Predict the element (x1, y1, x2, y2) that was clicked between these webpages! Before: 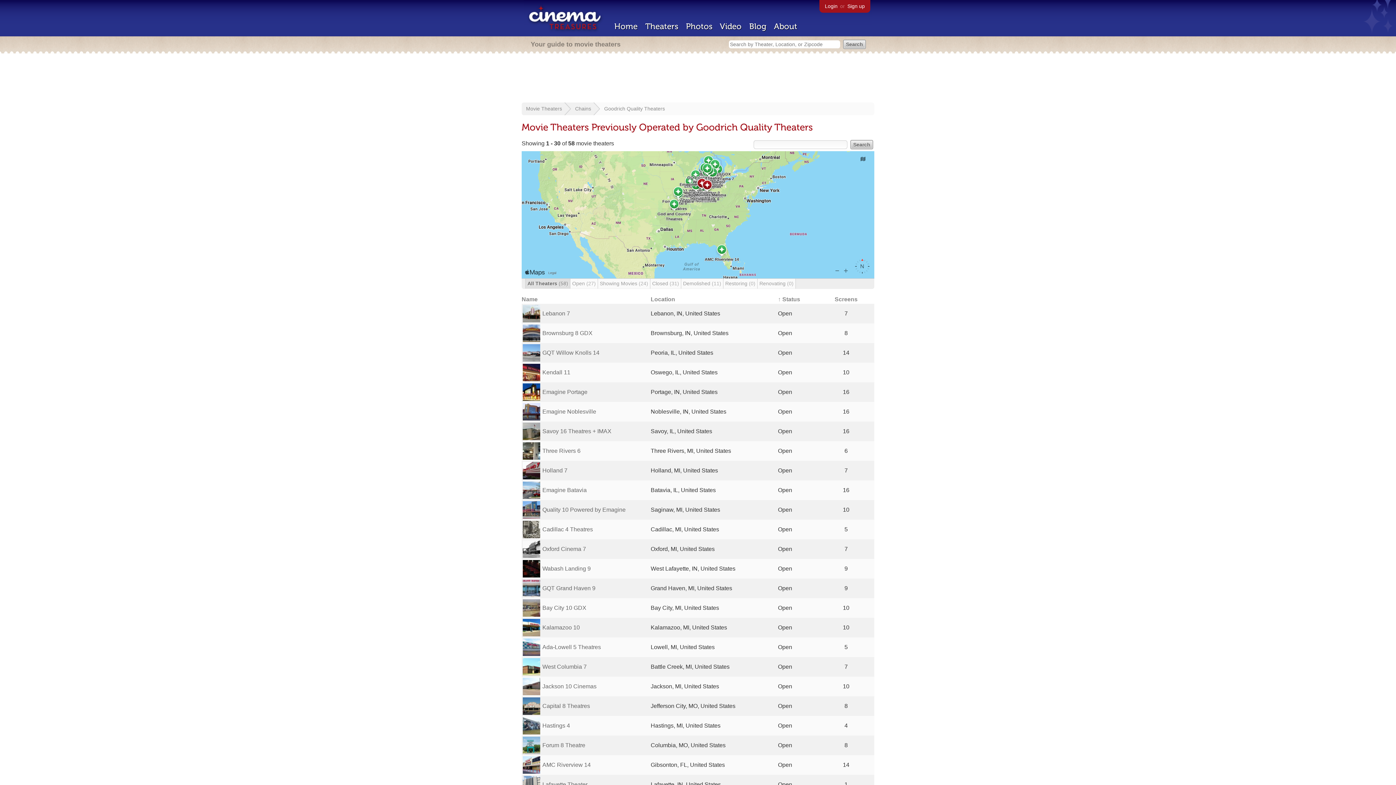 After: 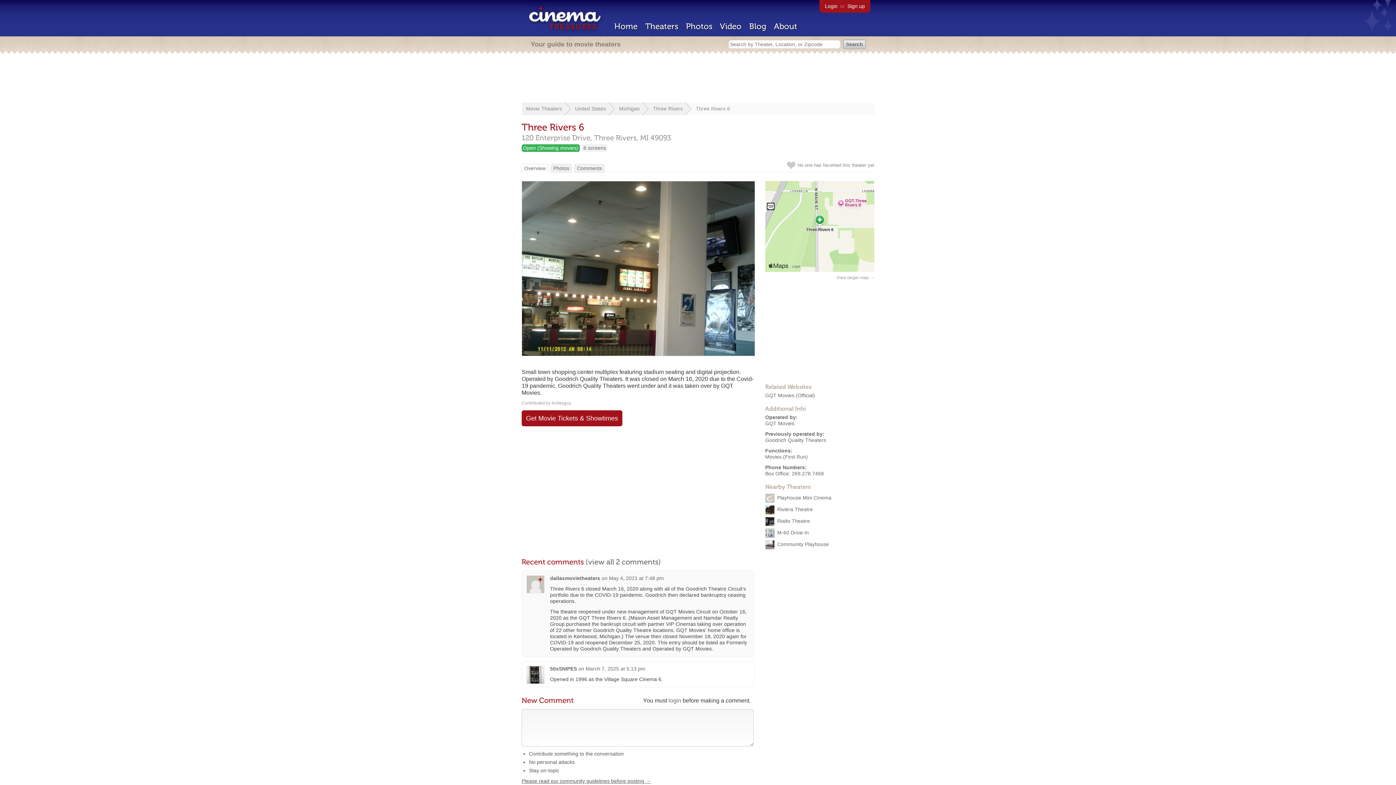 Action: label: Three Rivers 6 bbox: (542, 448, 580, 454)